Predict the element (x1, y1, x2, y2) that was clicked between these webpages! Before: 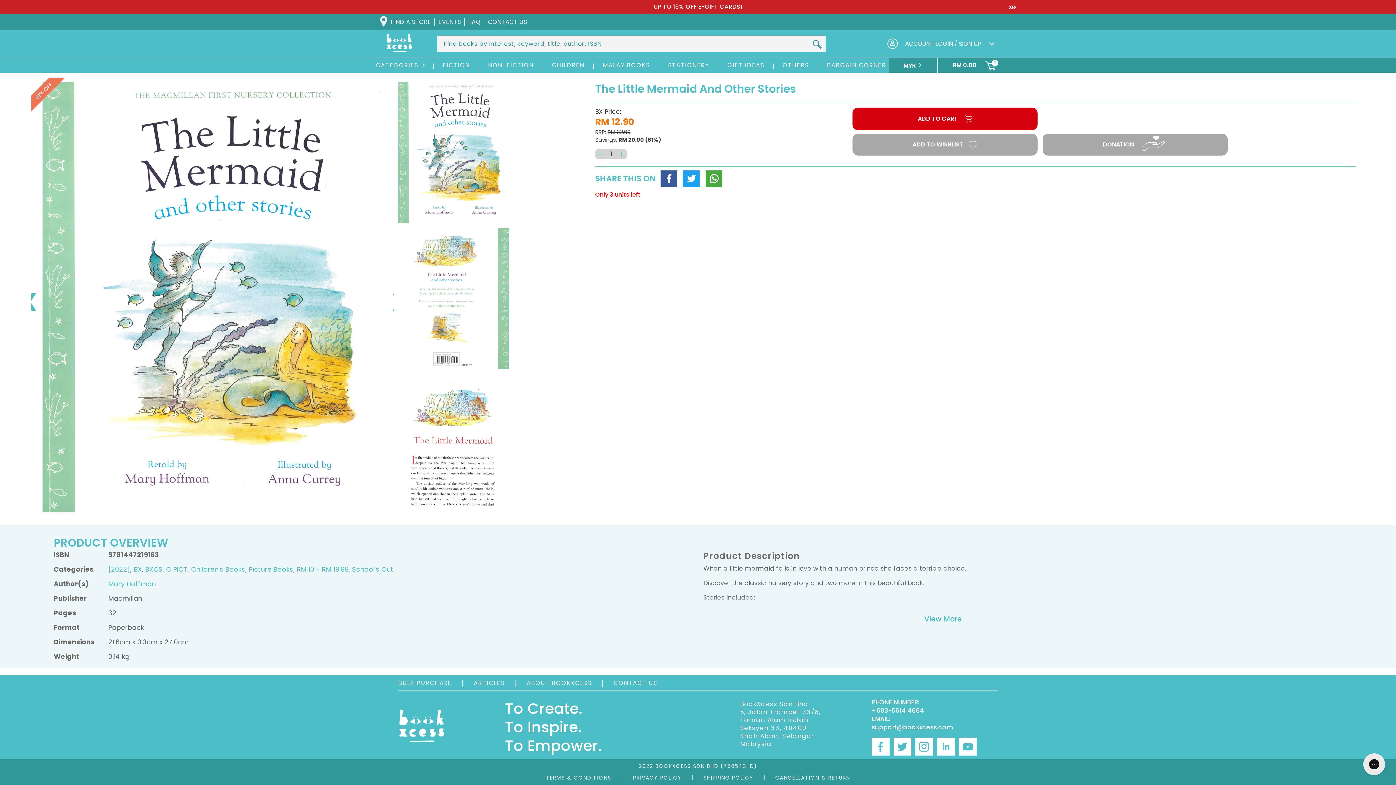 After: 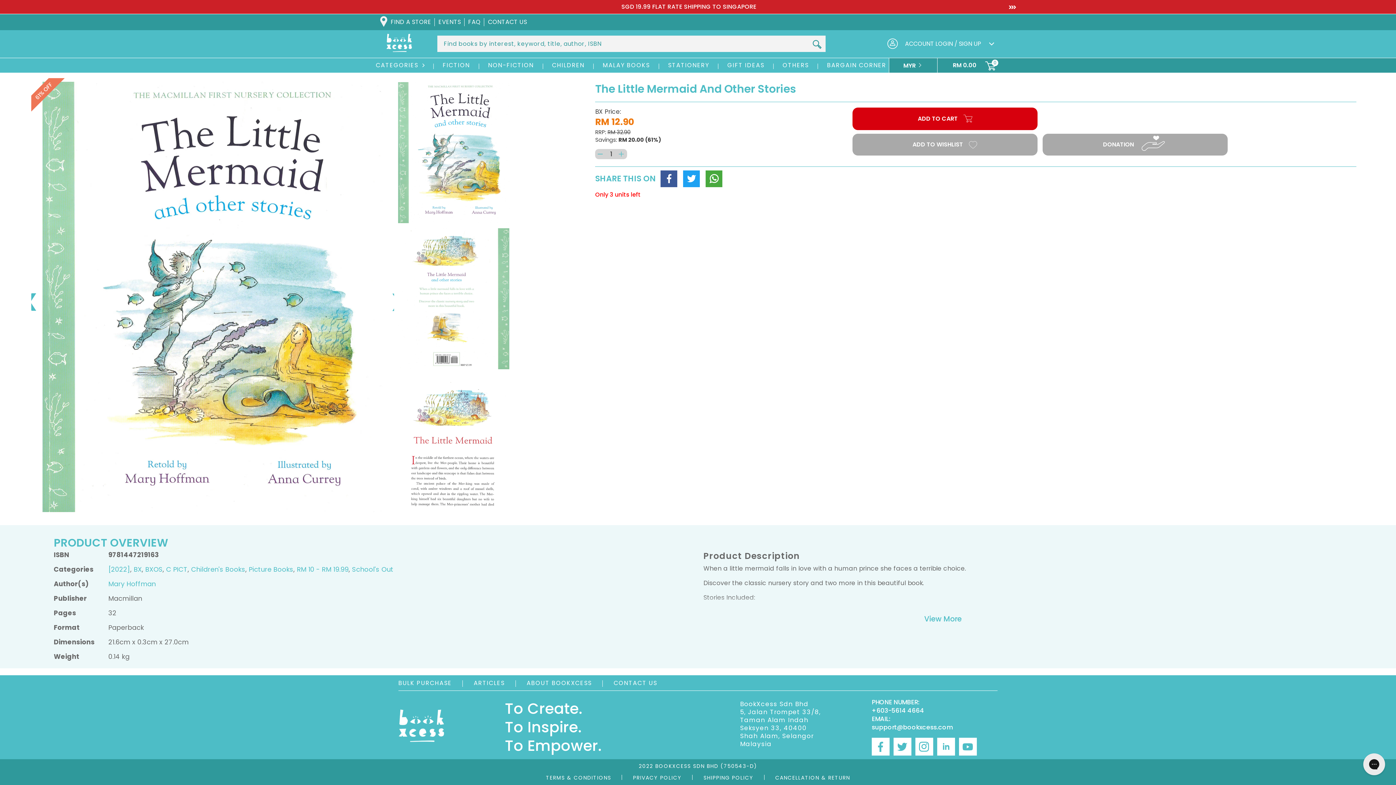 Action: label: Instagram bbox: (915, 738, 933, 756)